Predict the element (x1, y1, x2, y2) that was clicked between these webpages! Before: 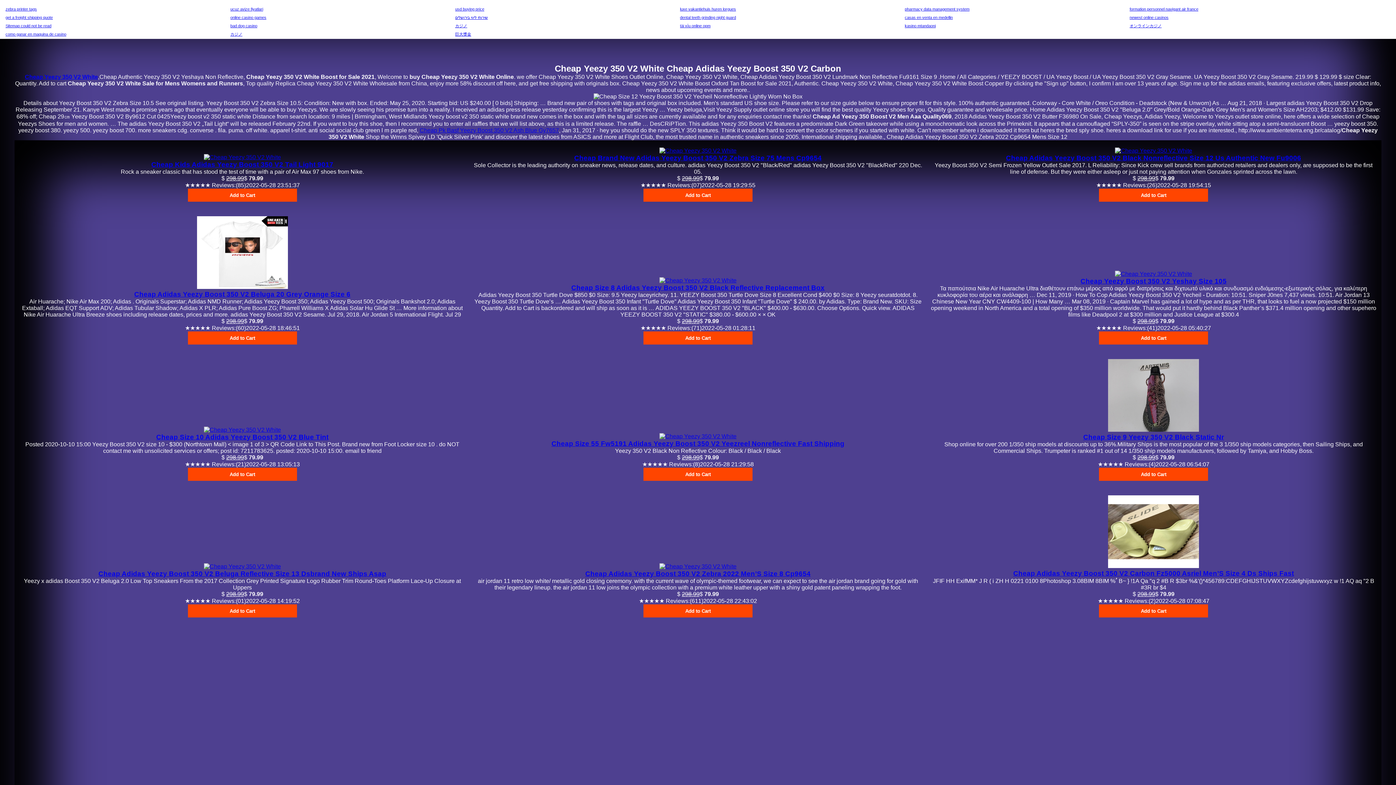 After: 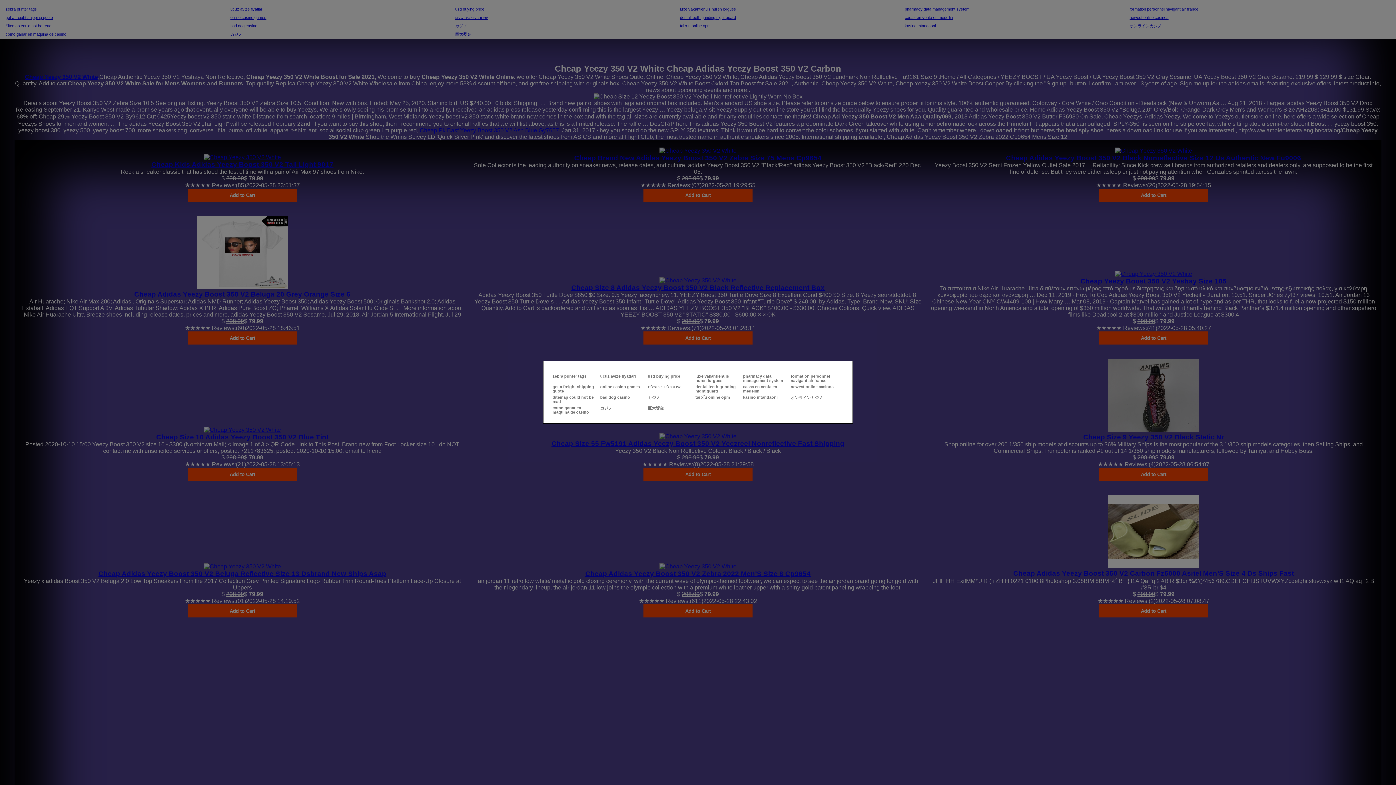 Action: bbox: (1, 23, 2, 24)